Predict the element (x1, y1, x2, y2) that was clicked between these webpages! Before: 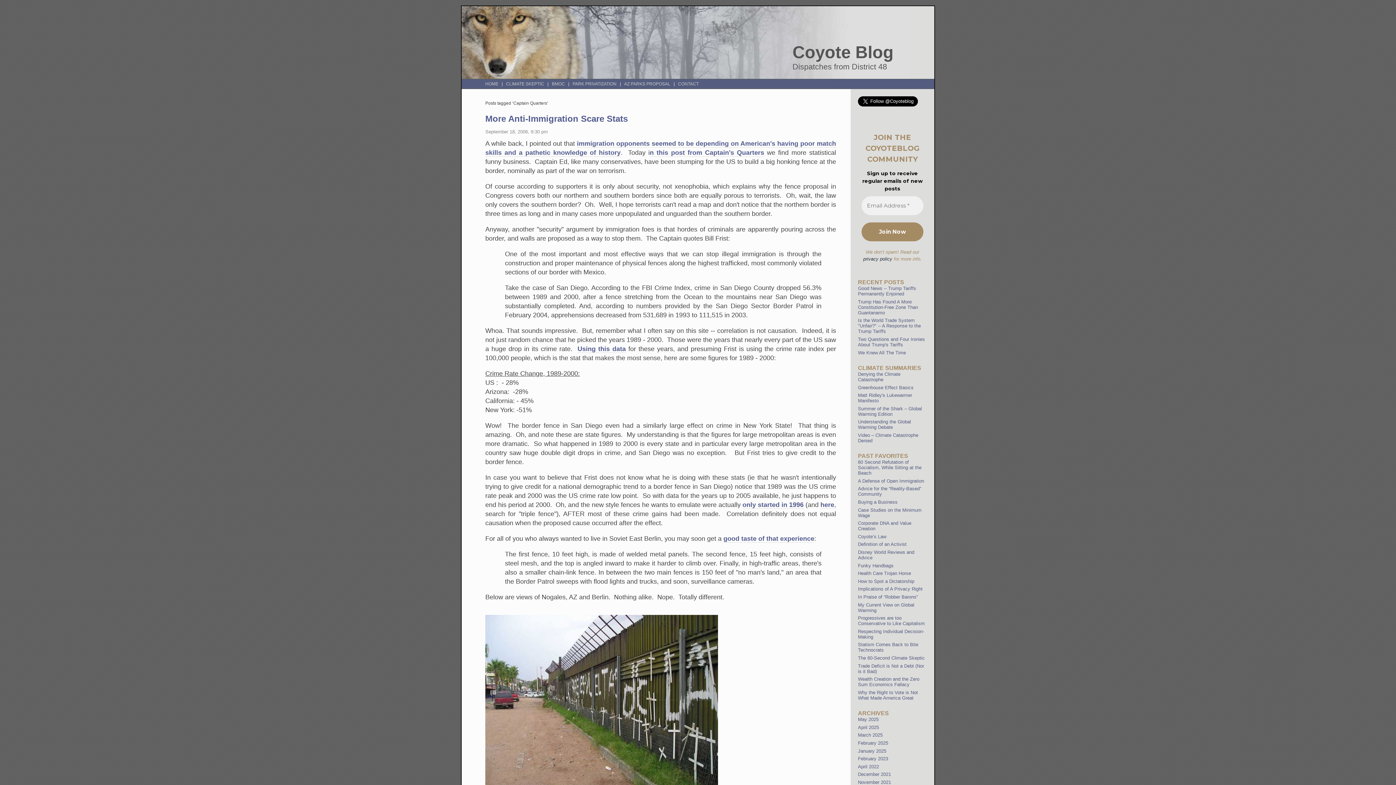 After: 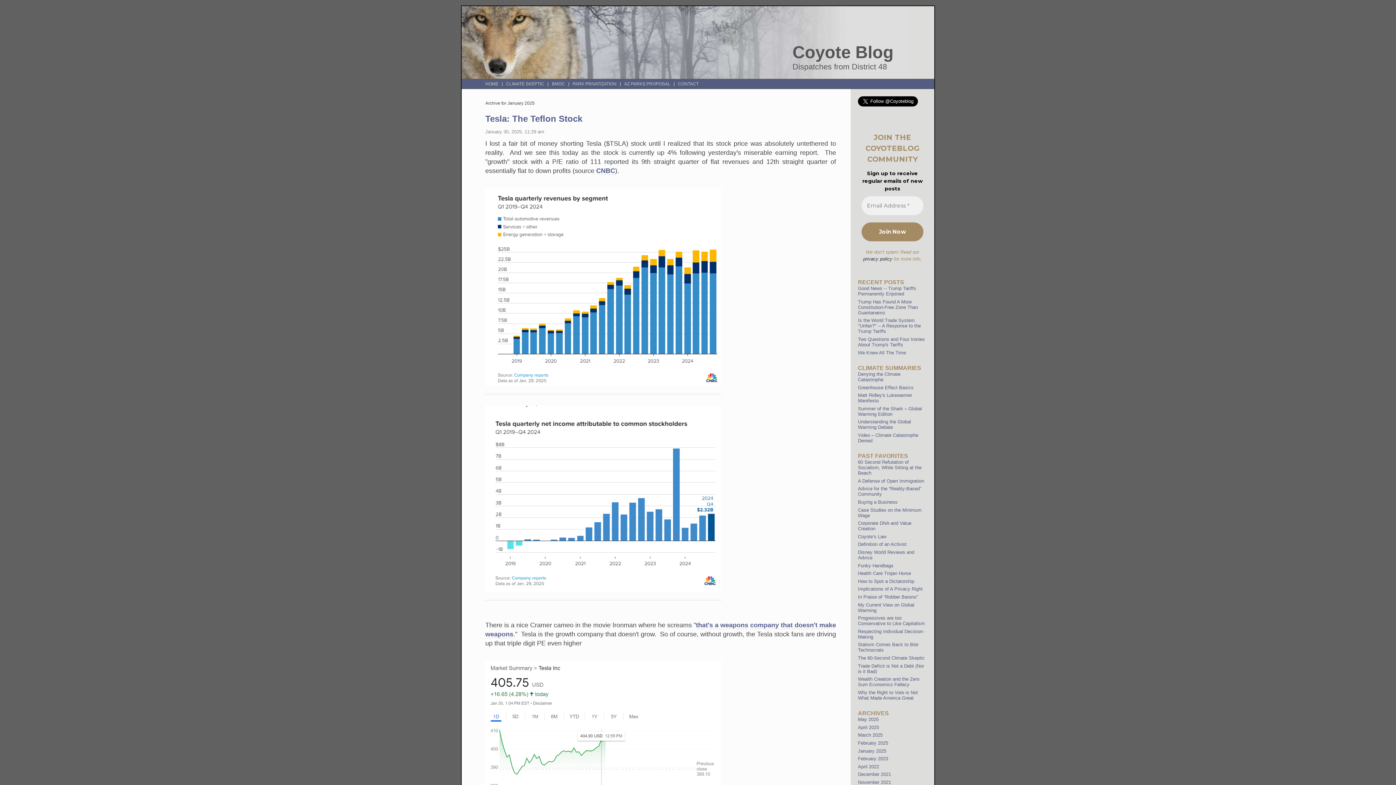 Action: label: January 2025 bbox: (858, 748, 886, 754)